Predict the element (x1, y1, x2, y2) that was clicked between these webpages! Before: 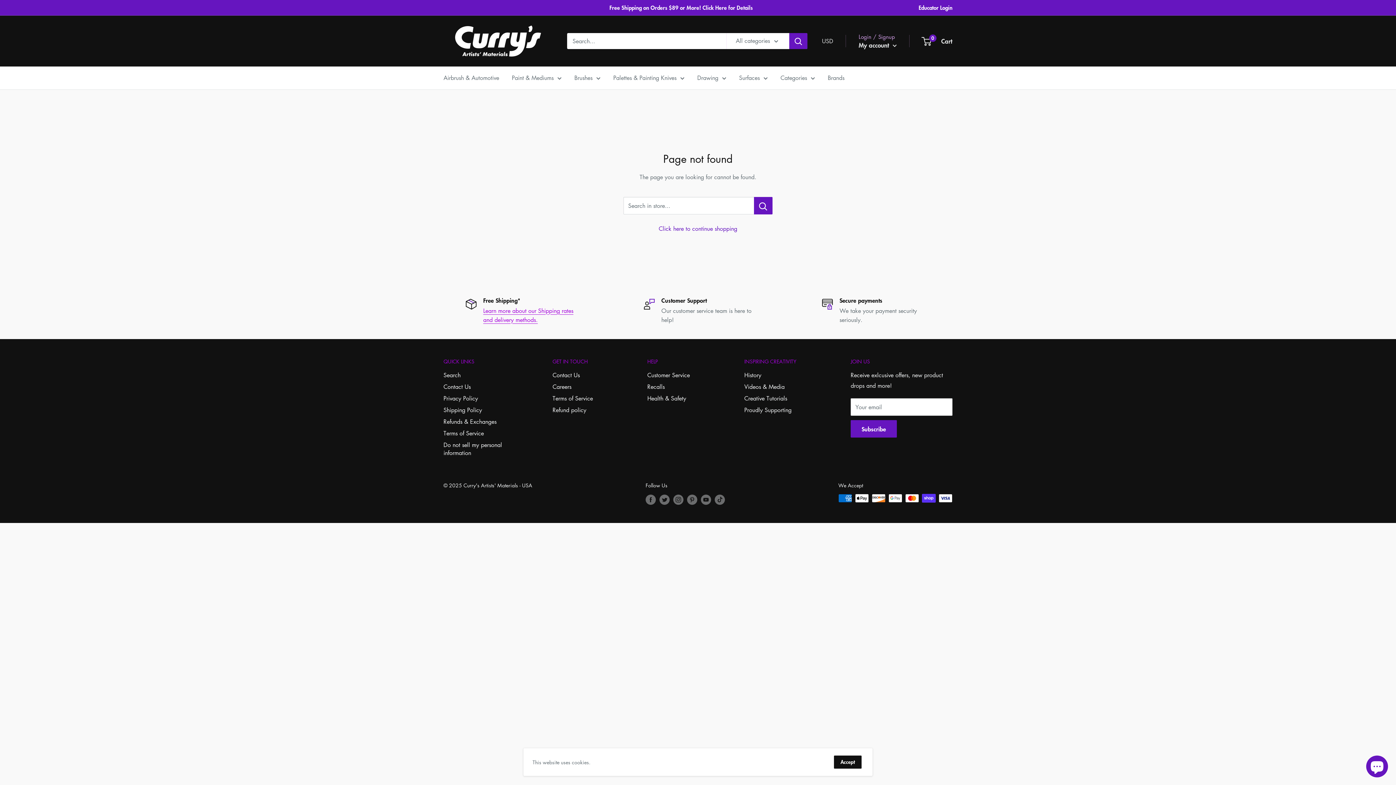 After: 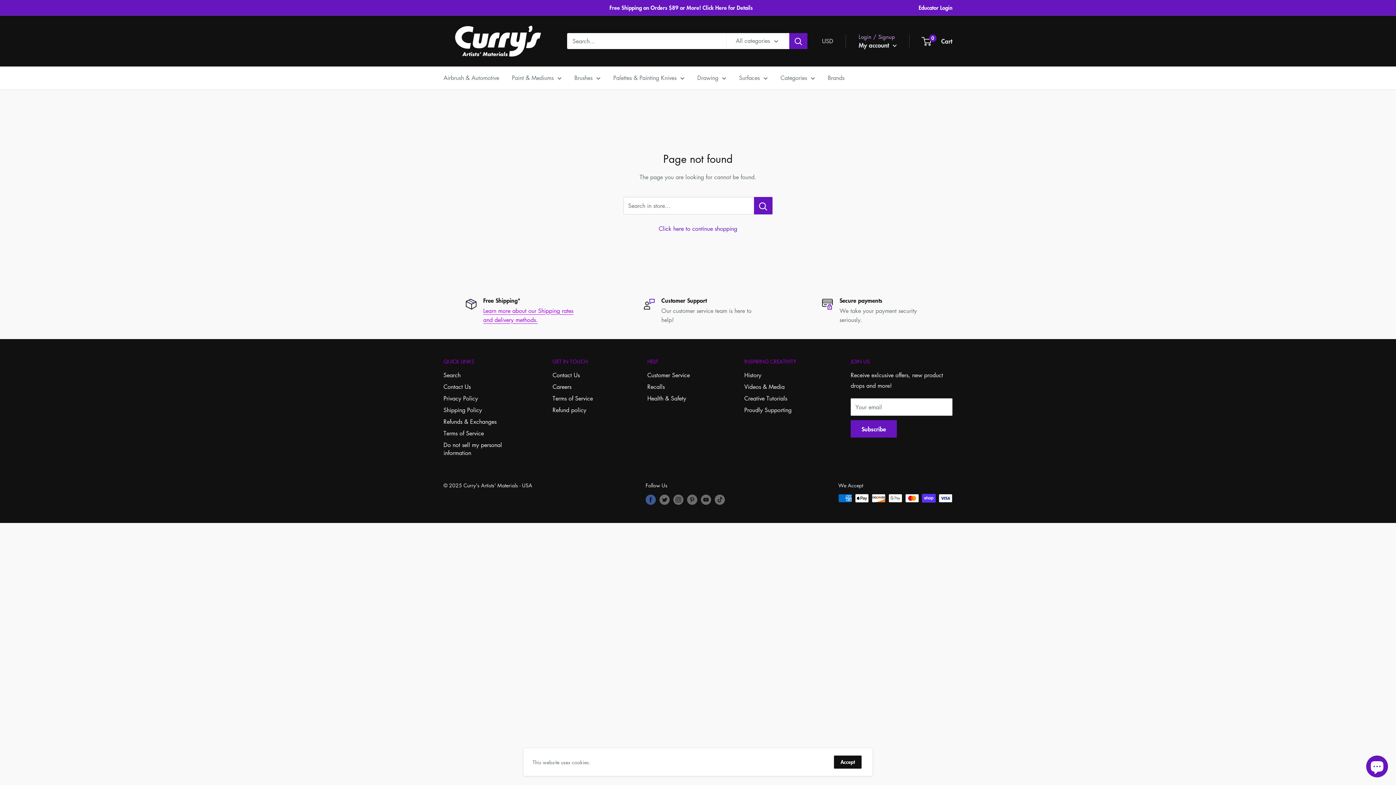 Action: label: Follow us on Facebook bbox: (645, 494, 656, 504)